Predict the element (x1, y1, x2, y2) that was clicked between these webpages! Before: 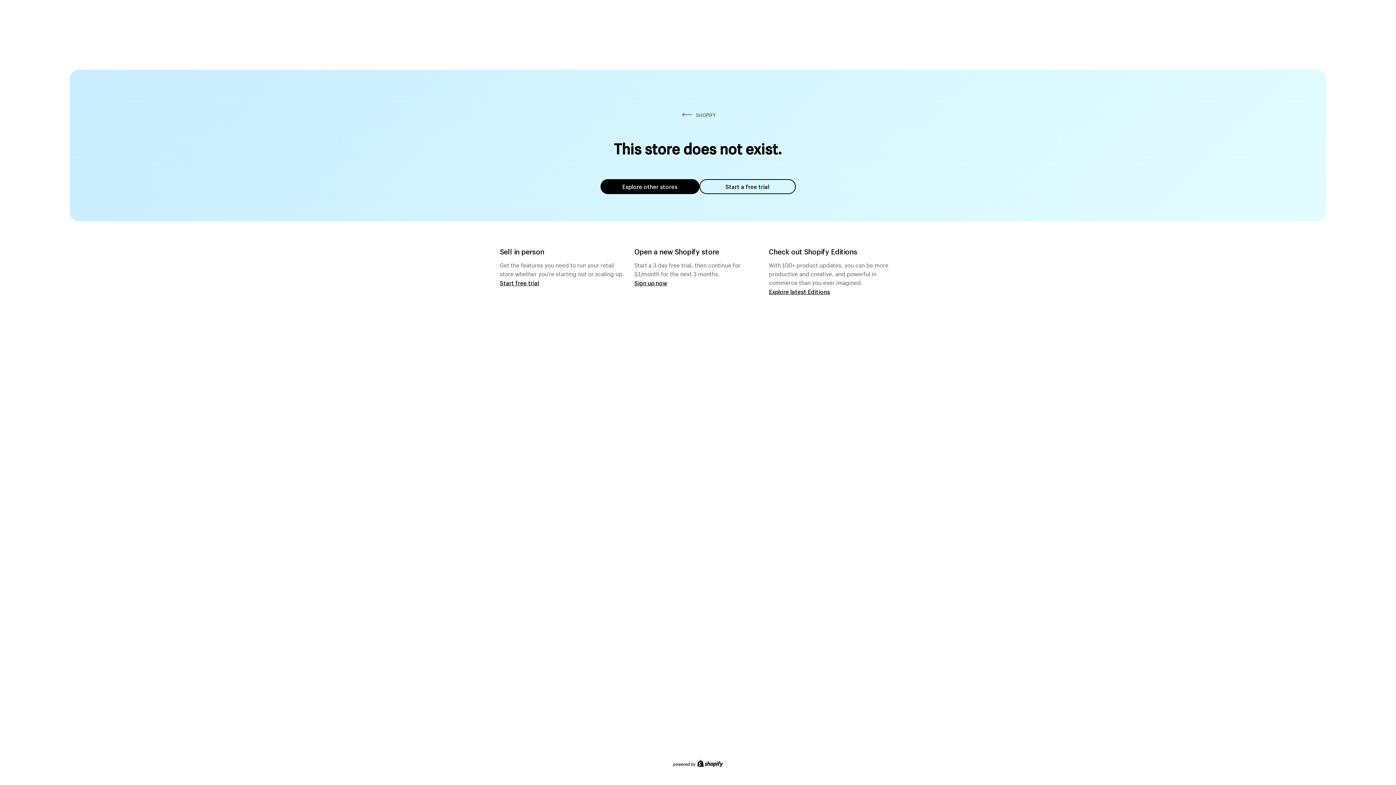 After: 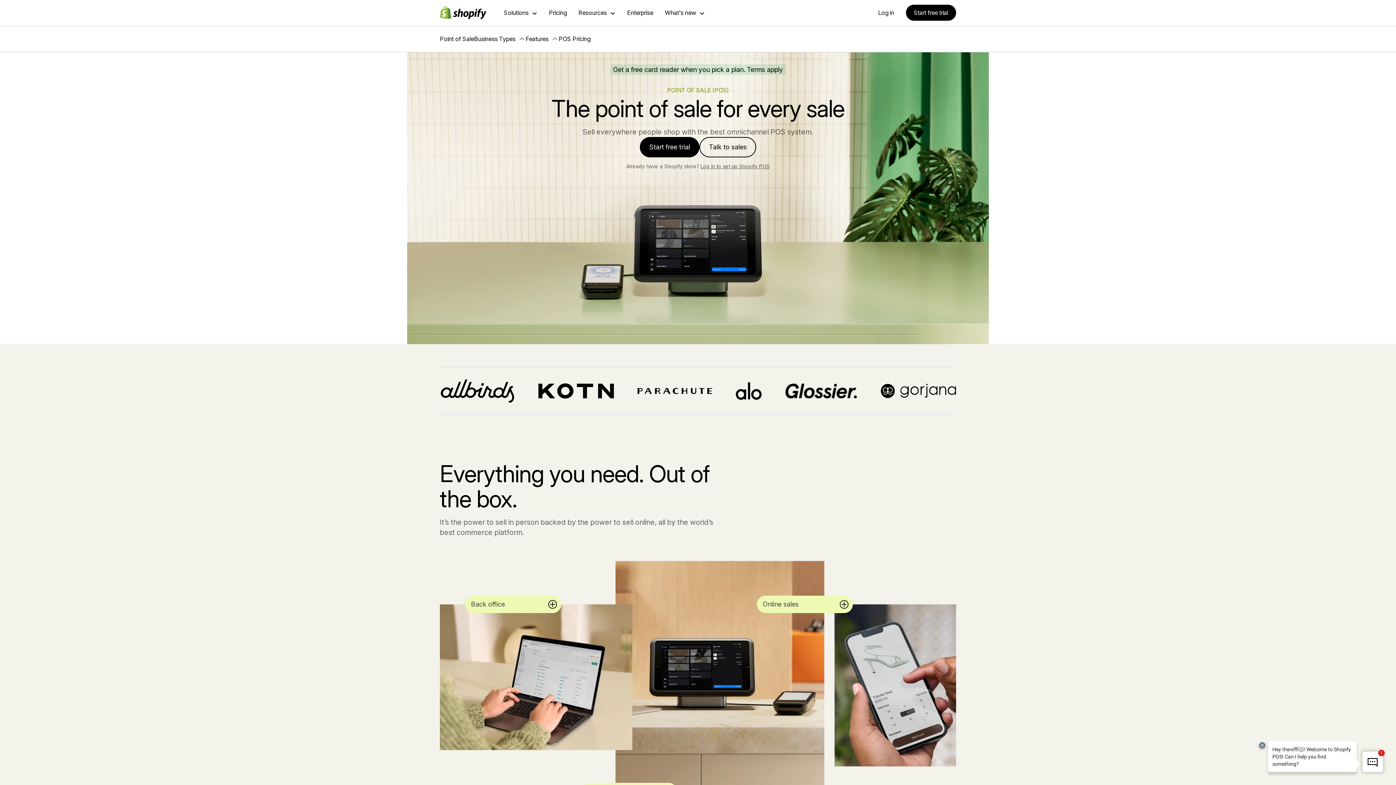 Action: bbox: (500, 279, 539, 286) label: Start free trial